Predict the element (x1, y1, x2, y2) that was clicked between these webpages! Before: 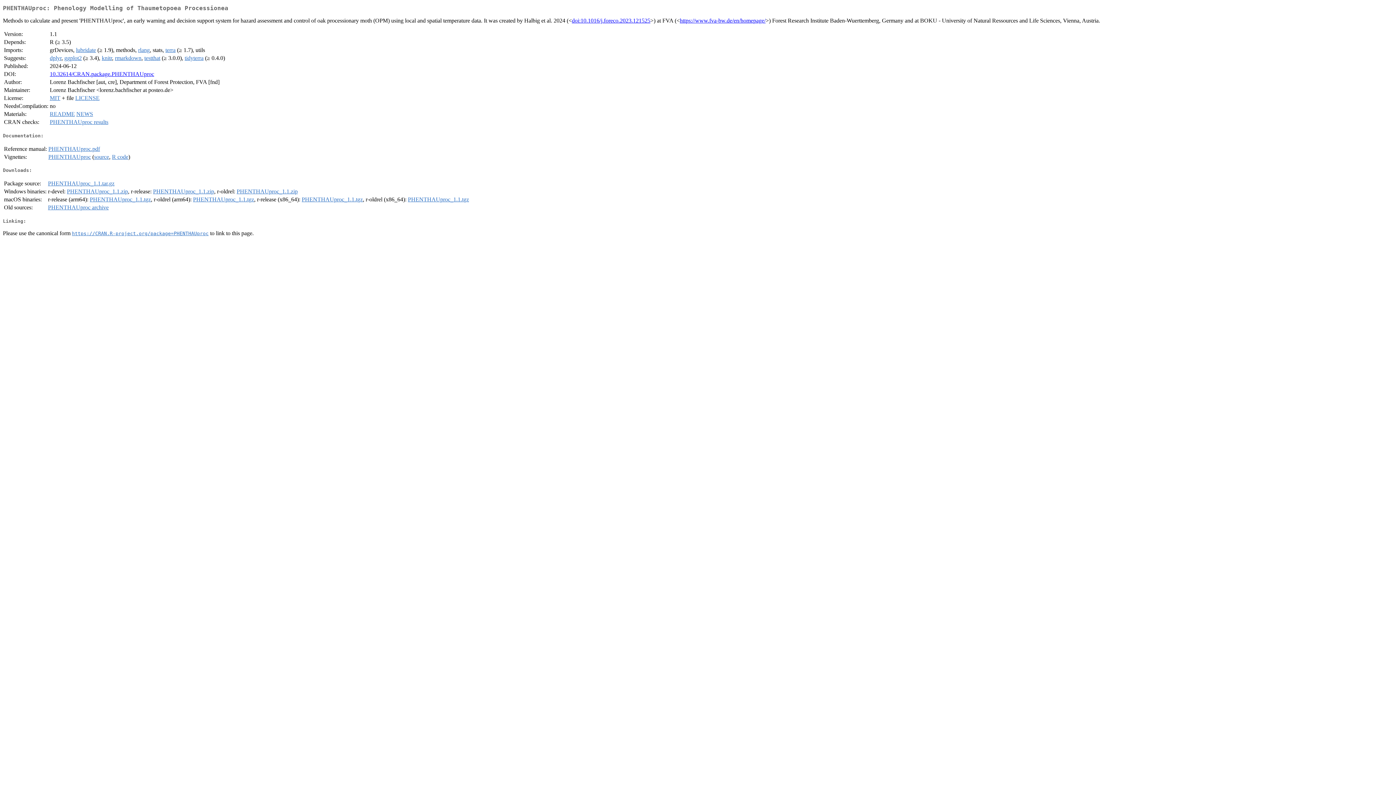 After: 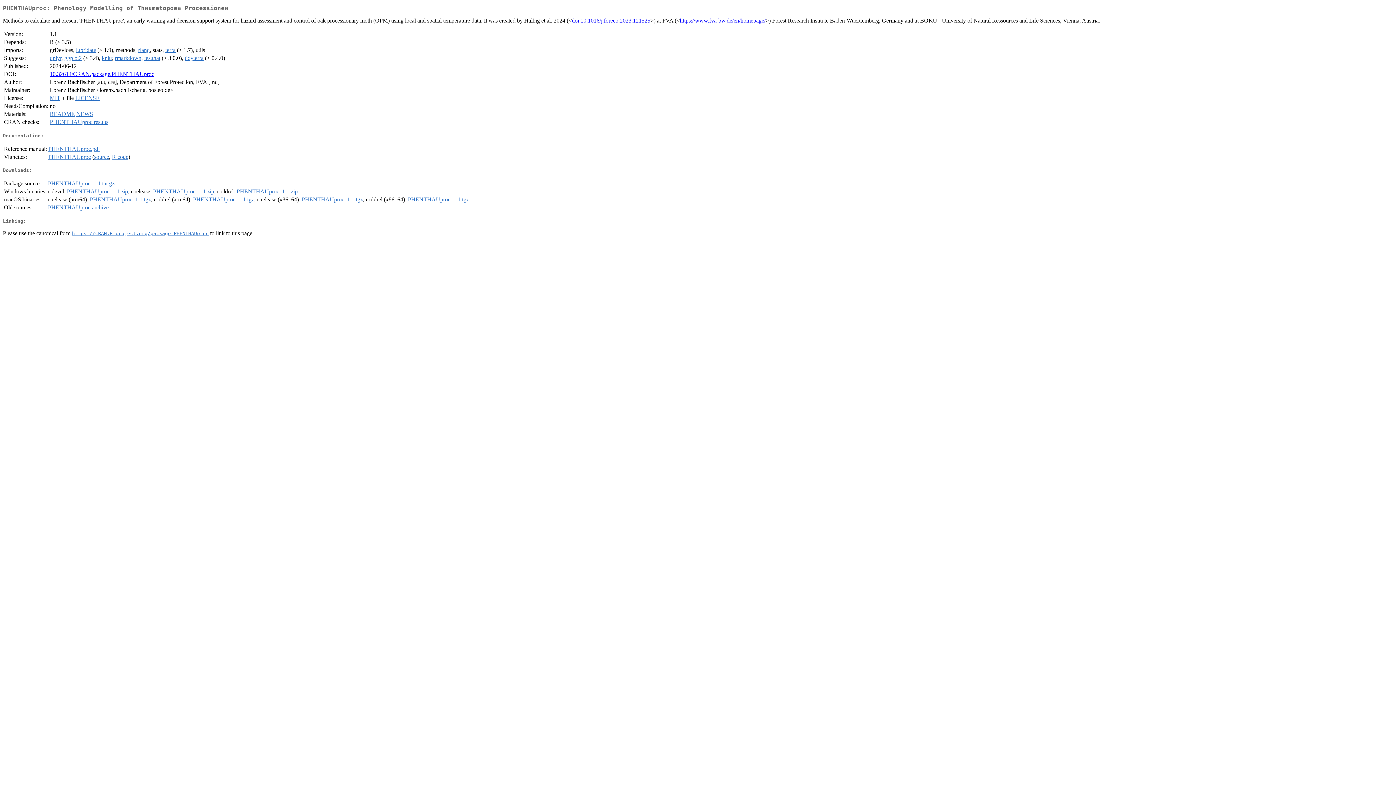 Action: bbox: (301, 196, 362, 202) label: PHENTHAUproc_1.1.tgz